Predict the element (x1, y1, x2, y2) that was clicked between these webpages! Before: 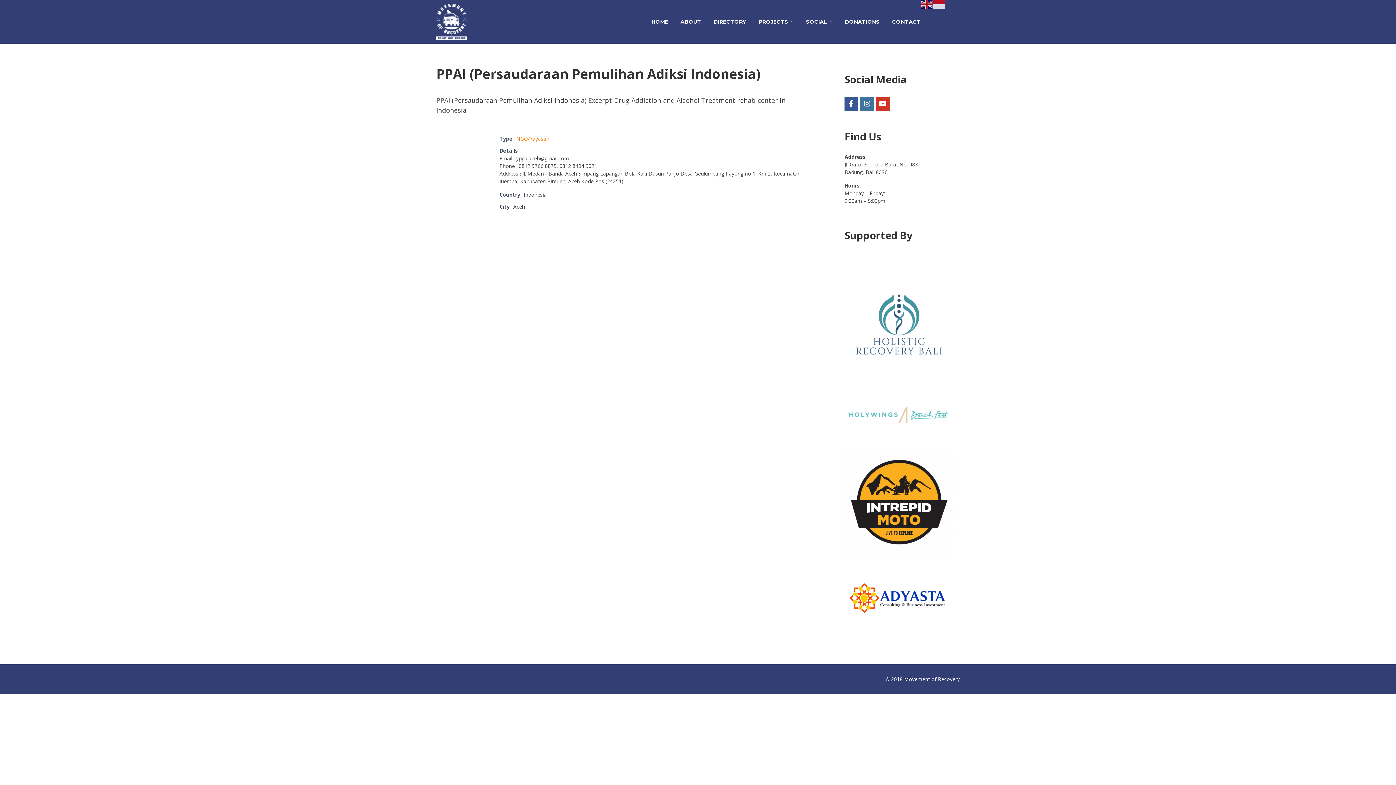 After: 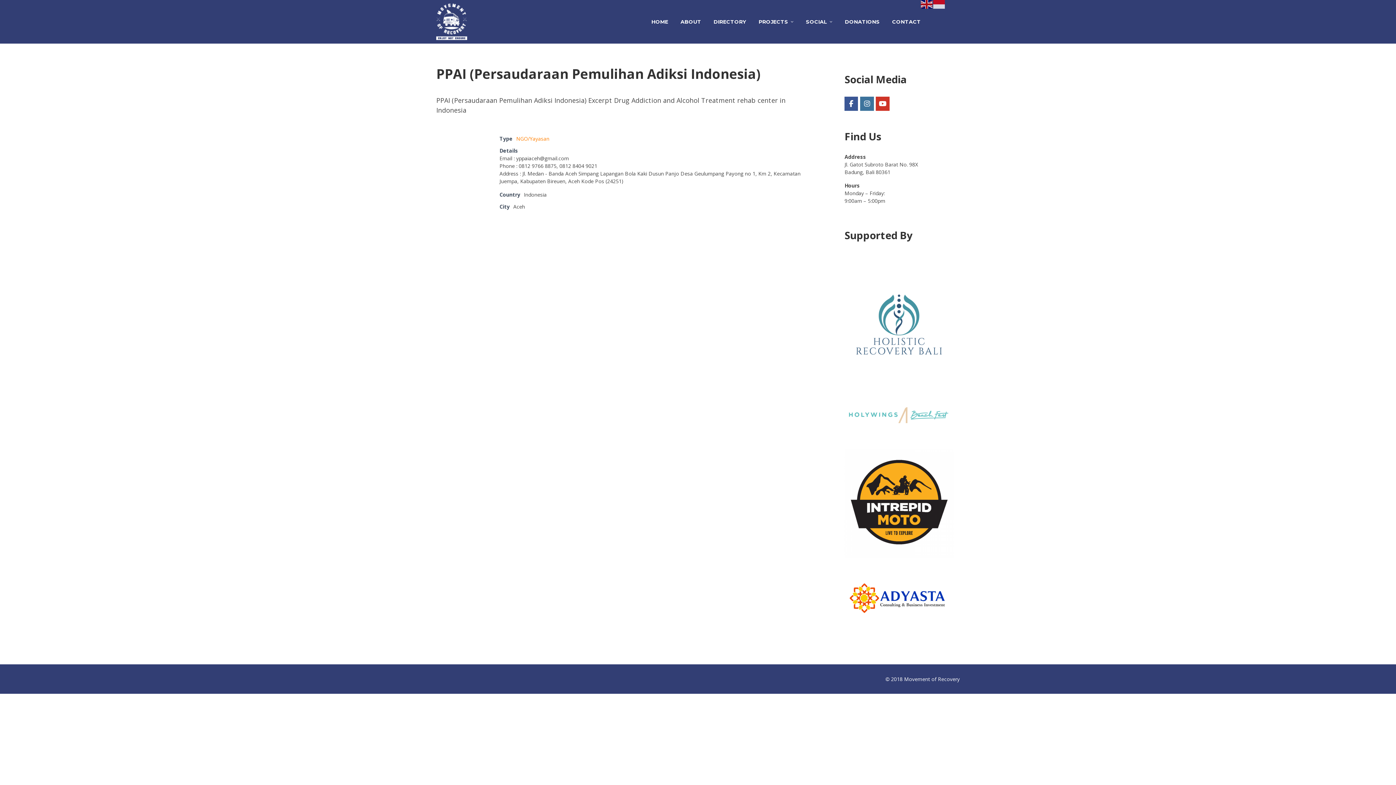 Action: bbox: (844, 96, 858, 110) label: Movement of Recovery on Facebook